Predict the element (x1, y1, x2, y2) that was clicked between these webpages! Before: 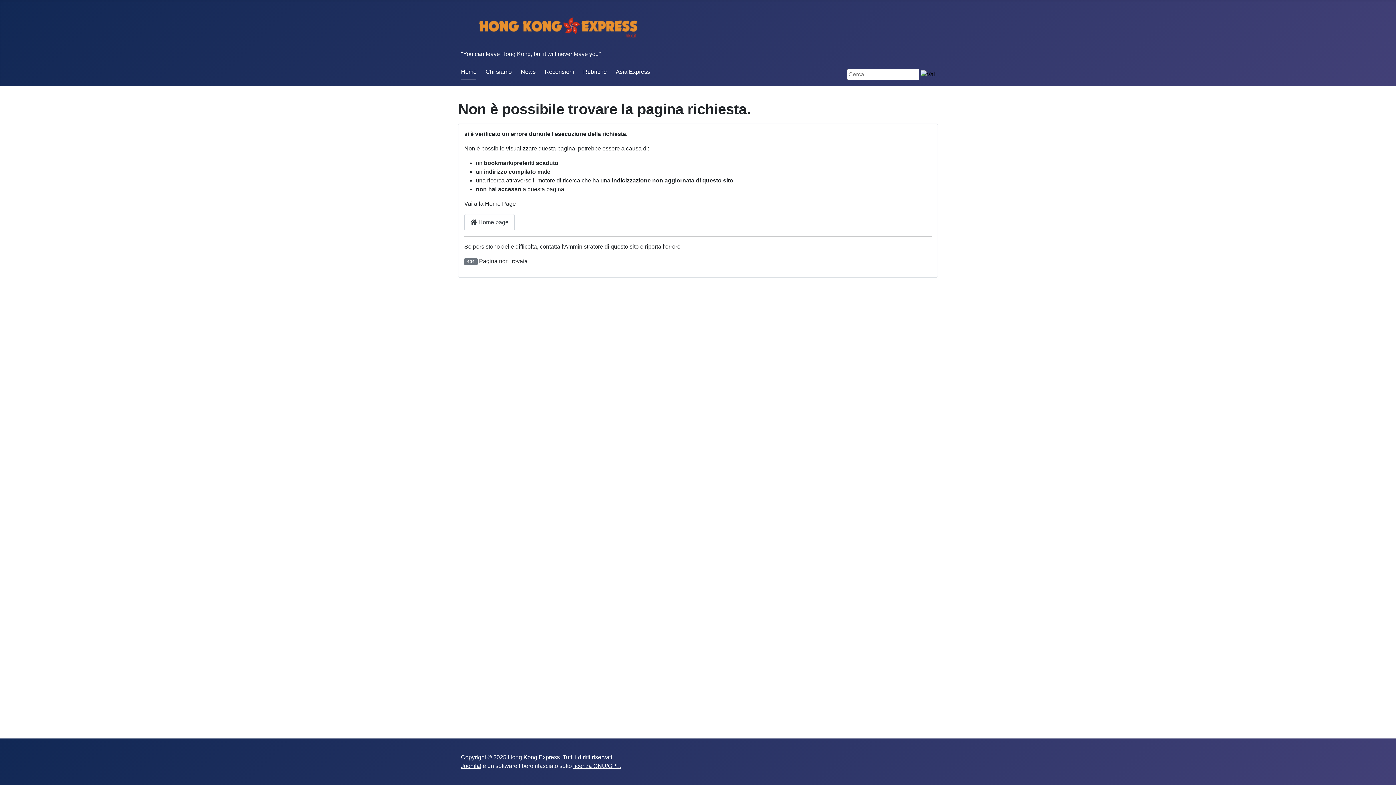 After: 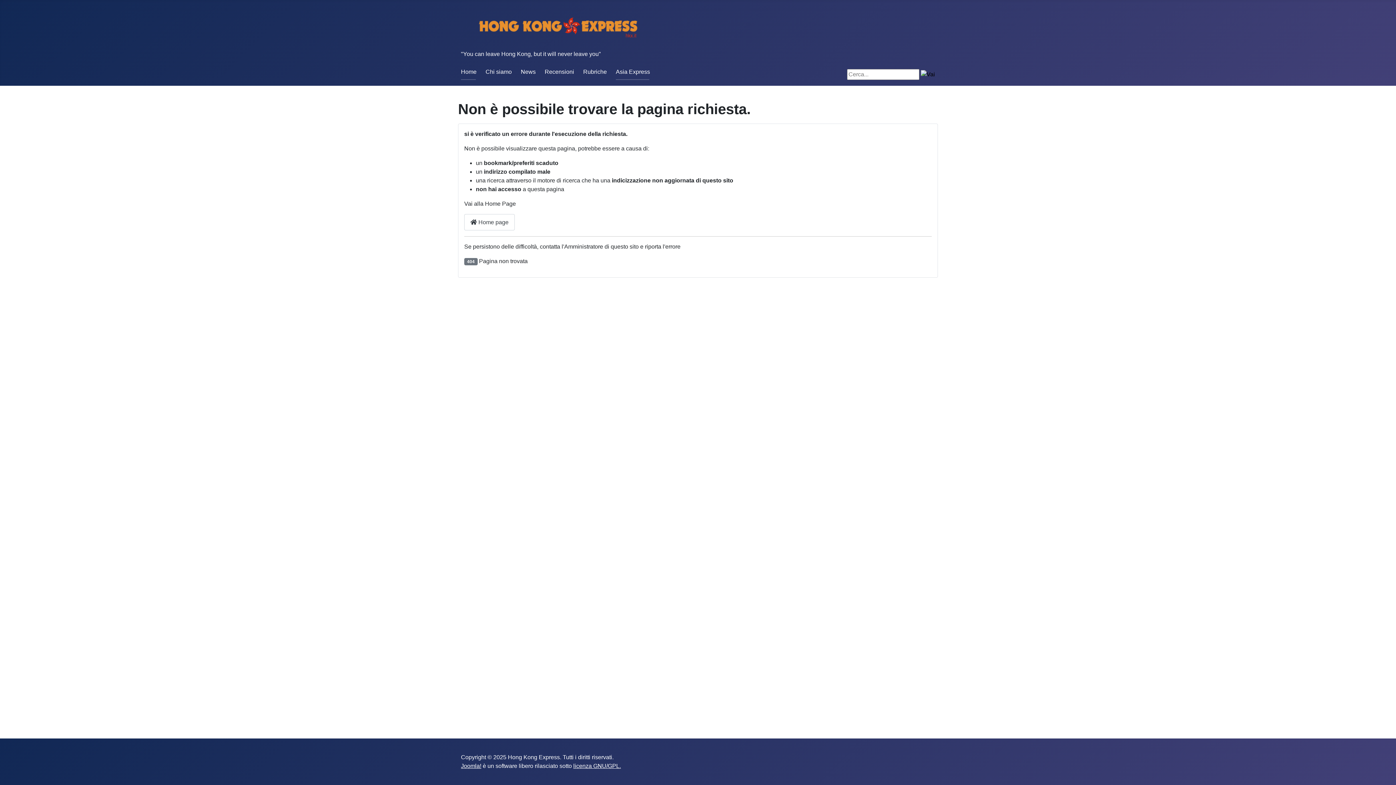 Action: bbox: (615, 68, 650, 74) label: Asia Express